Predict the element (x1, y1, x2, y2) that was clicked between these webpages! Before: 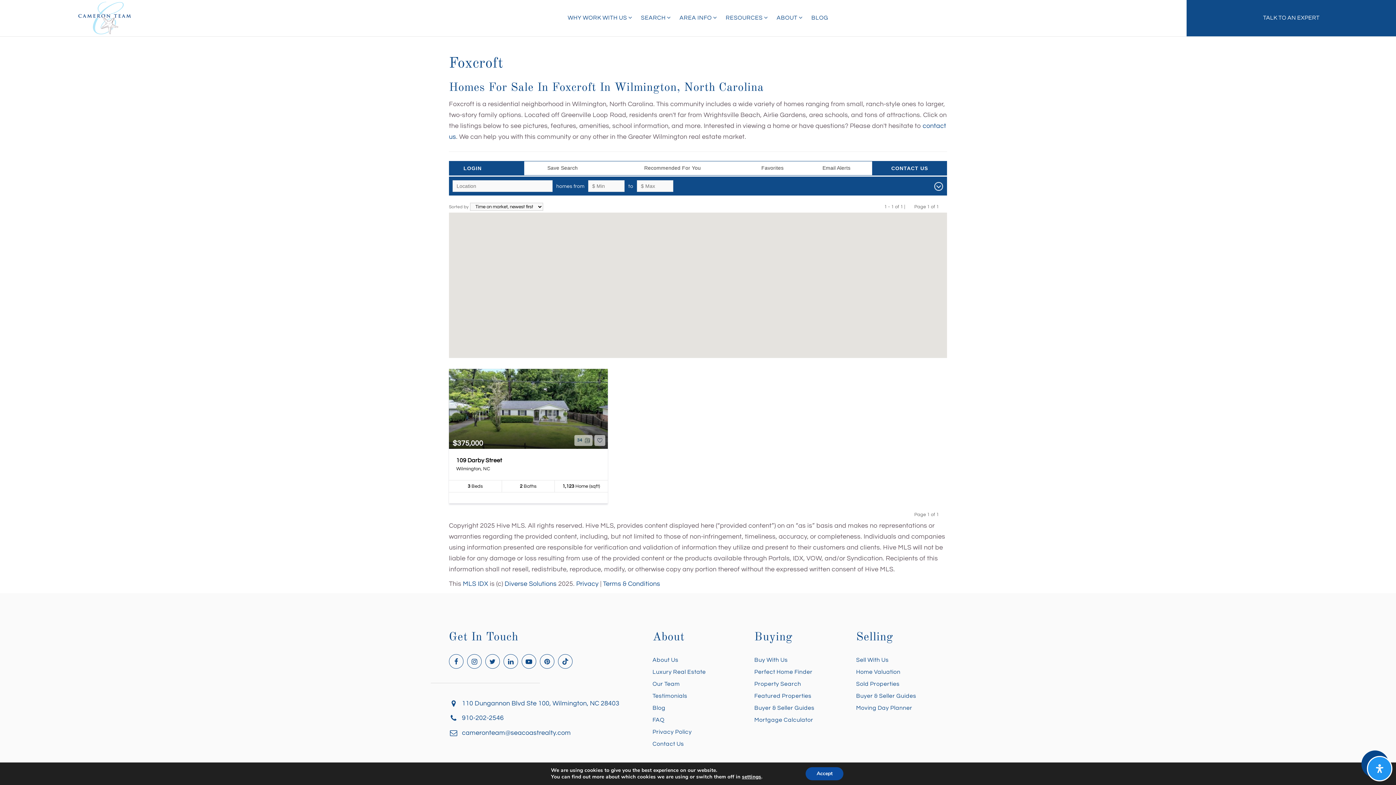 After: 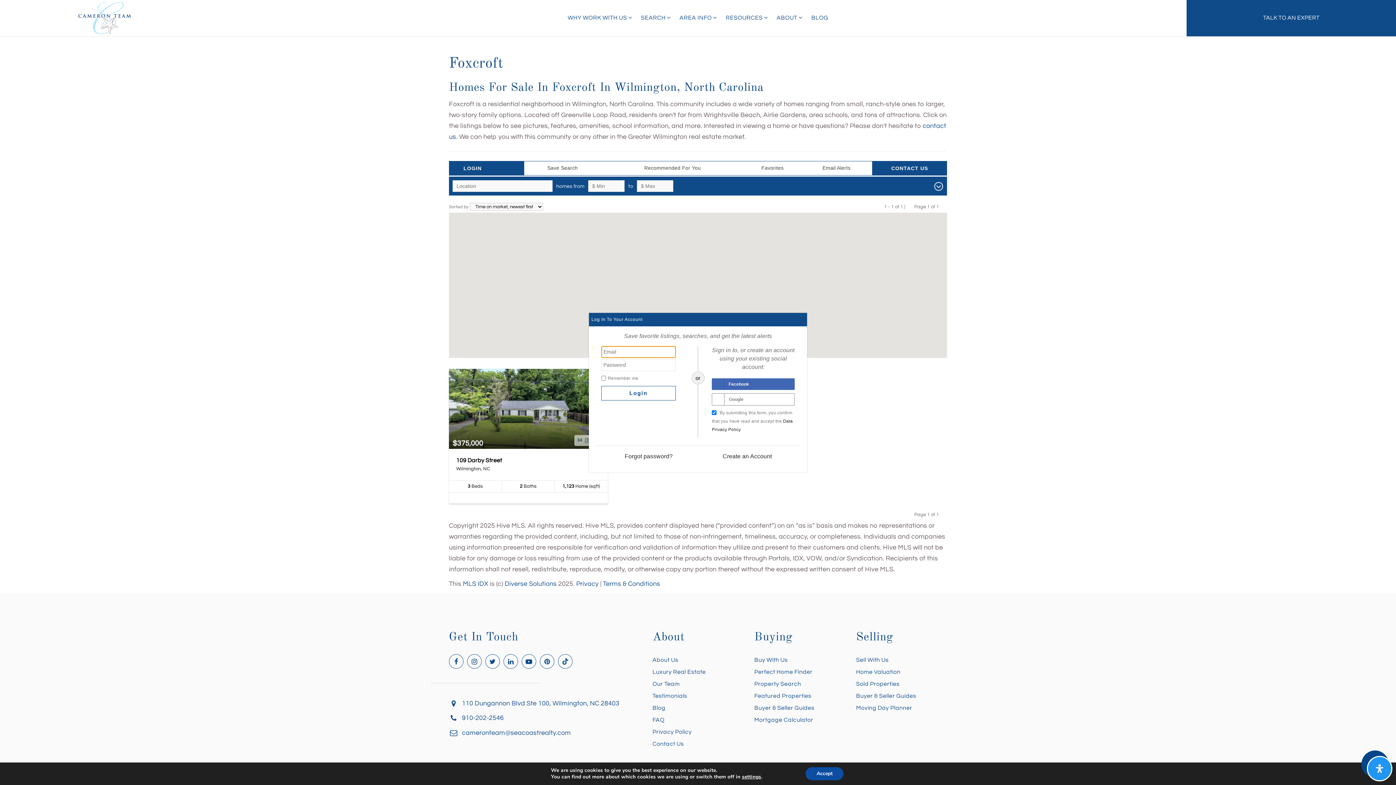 Action: bbox: (822, 165, 850, 170) label: Email Alerts